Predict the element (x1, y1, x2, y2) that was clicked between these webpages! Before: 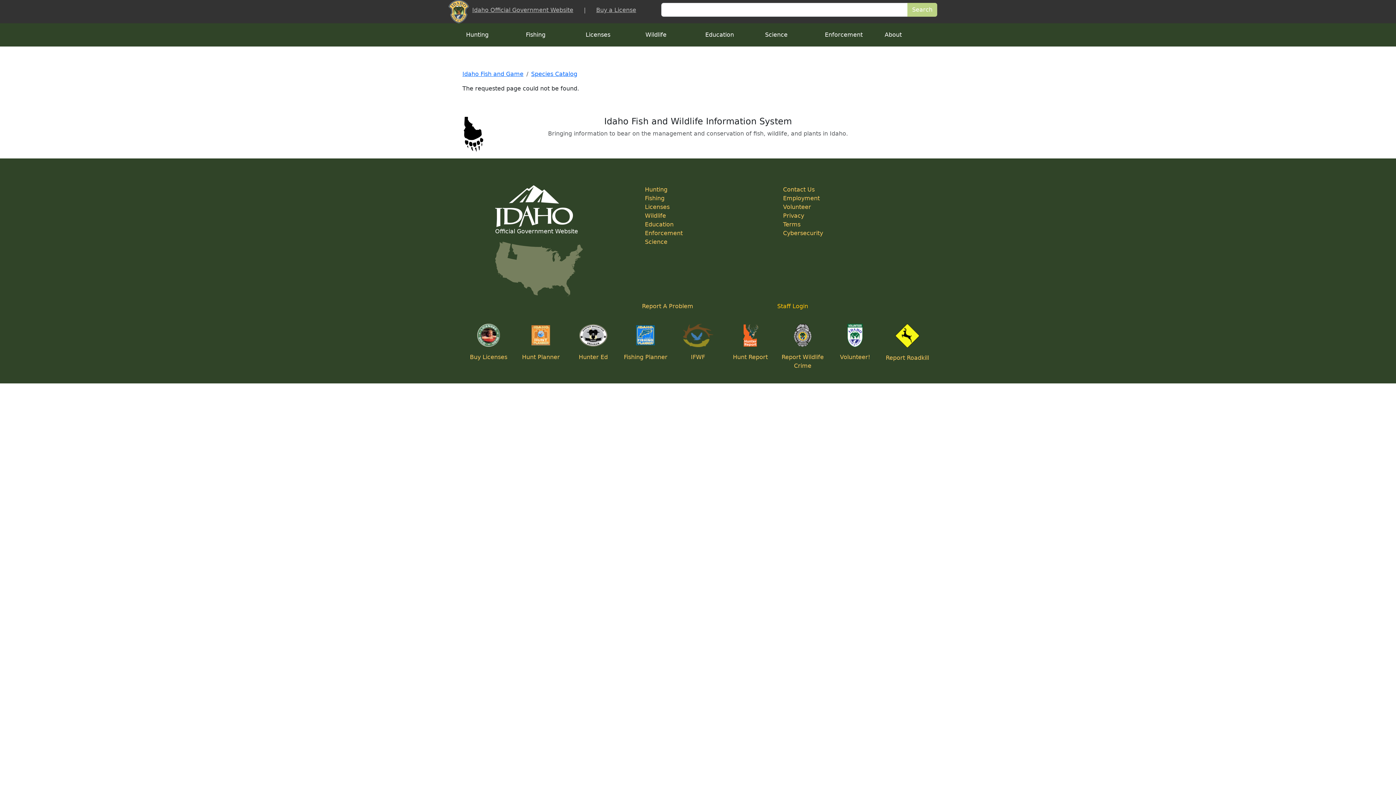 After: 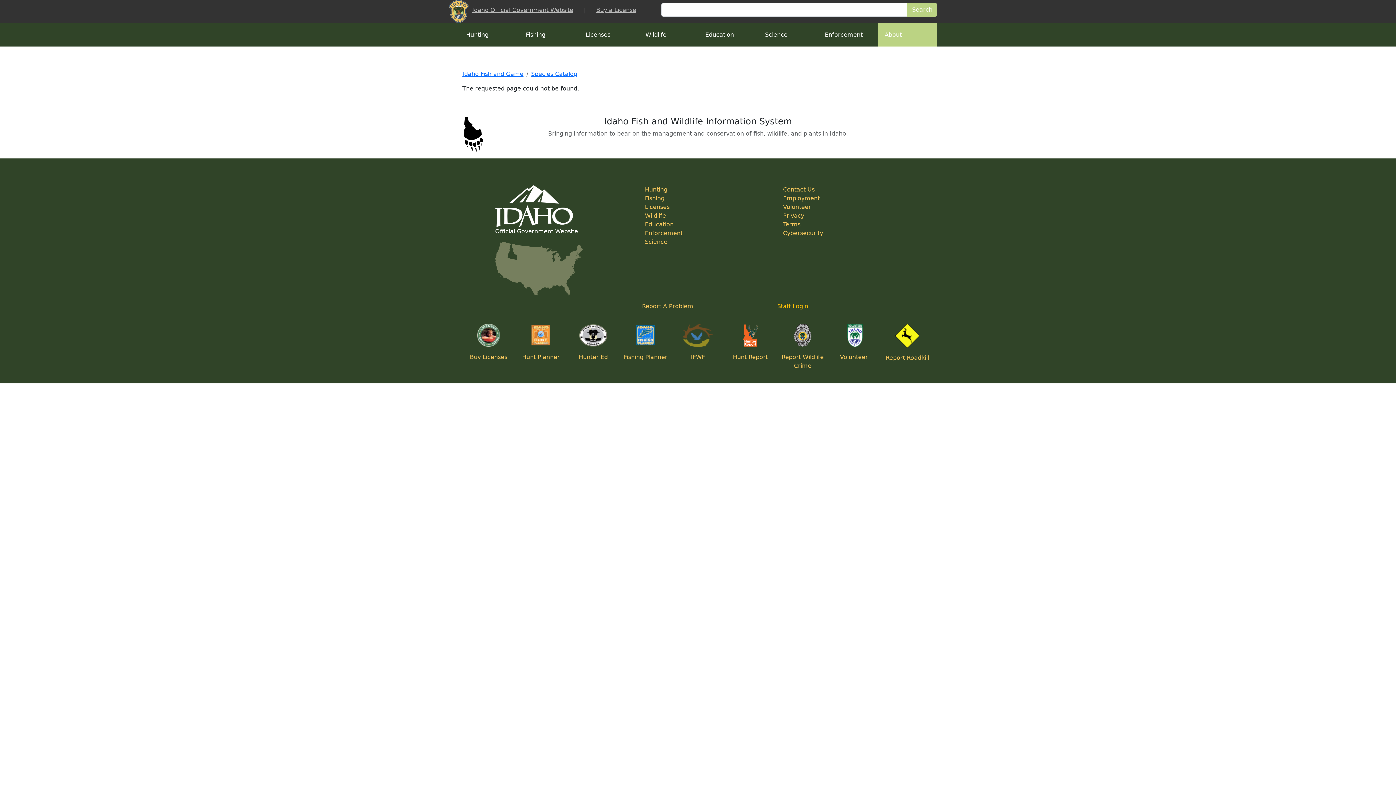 Action: bbox: (877, 23, 937, 46) label: About